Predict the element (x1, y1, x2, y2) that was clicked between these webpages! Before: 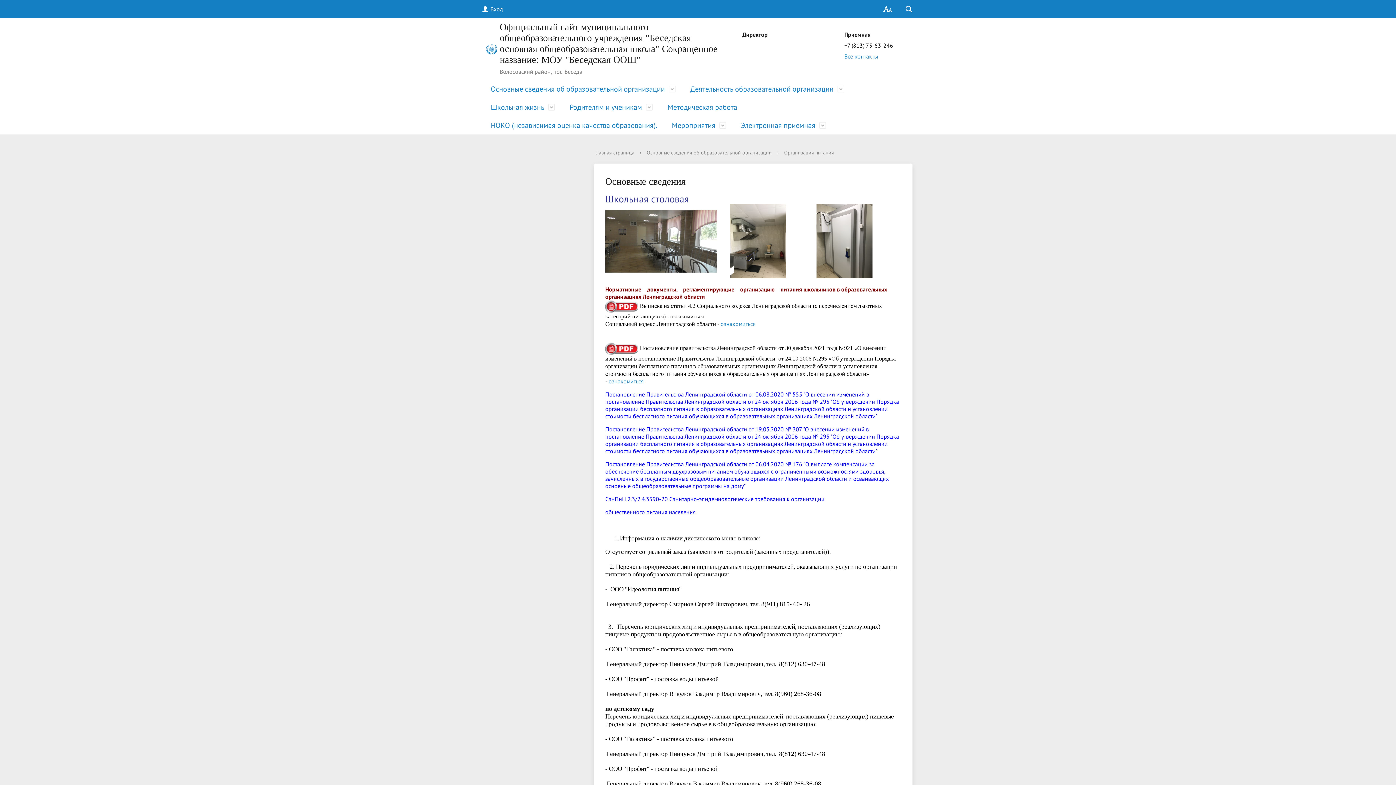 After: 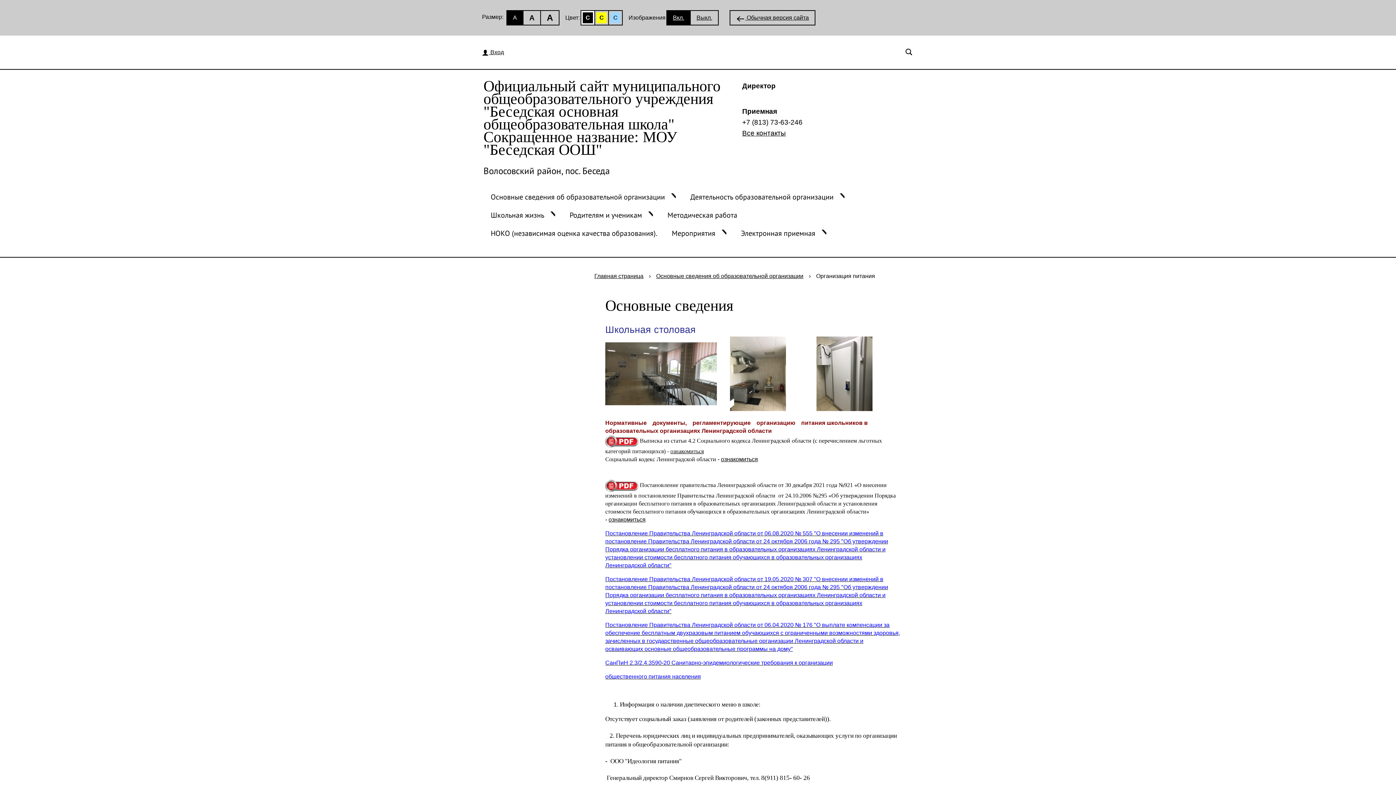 Action: bbox: (878, 0, 898, 18)